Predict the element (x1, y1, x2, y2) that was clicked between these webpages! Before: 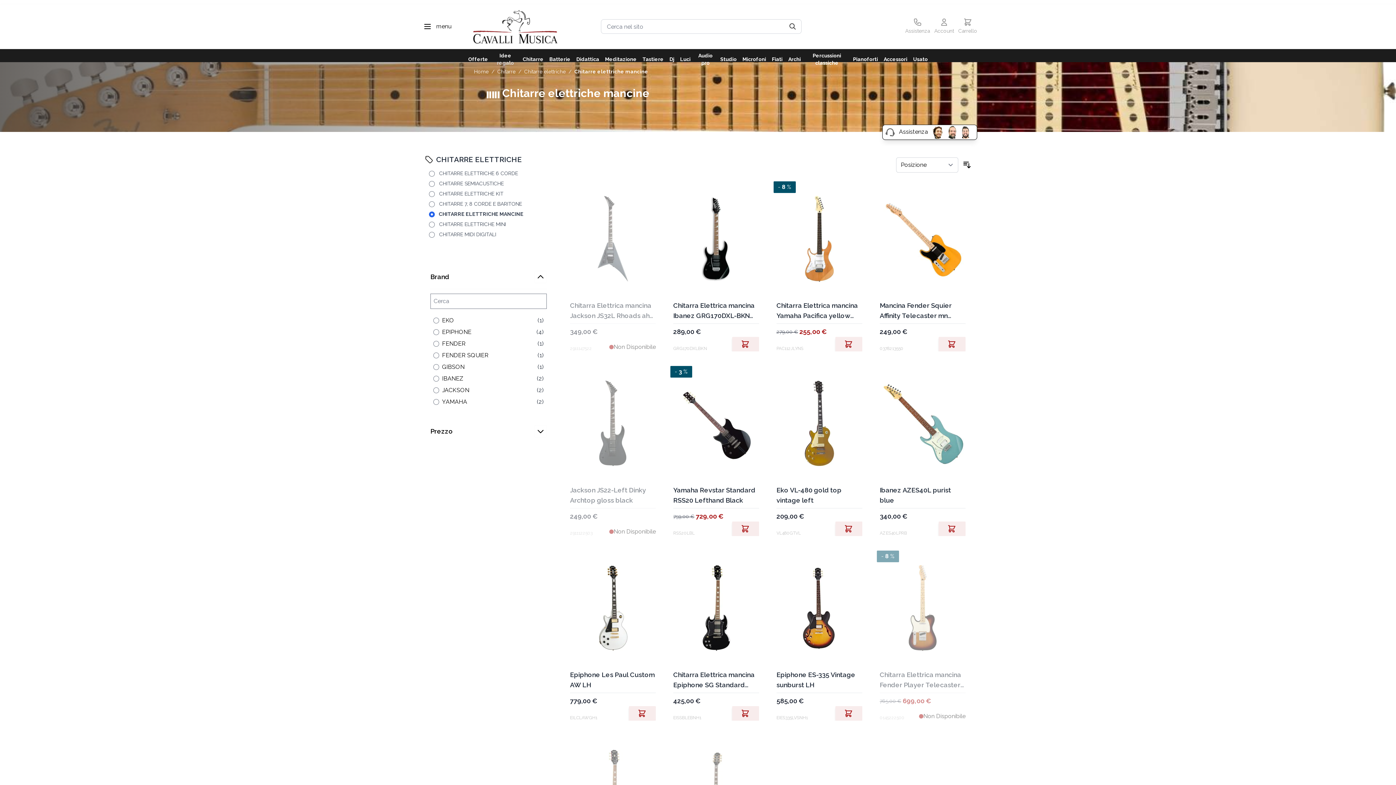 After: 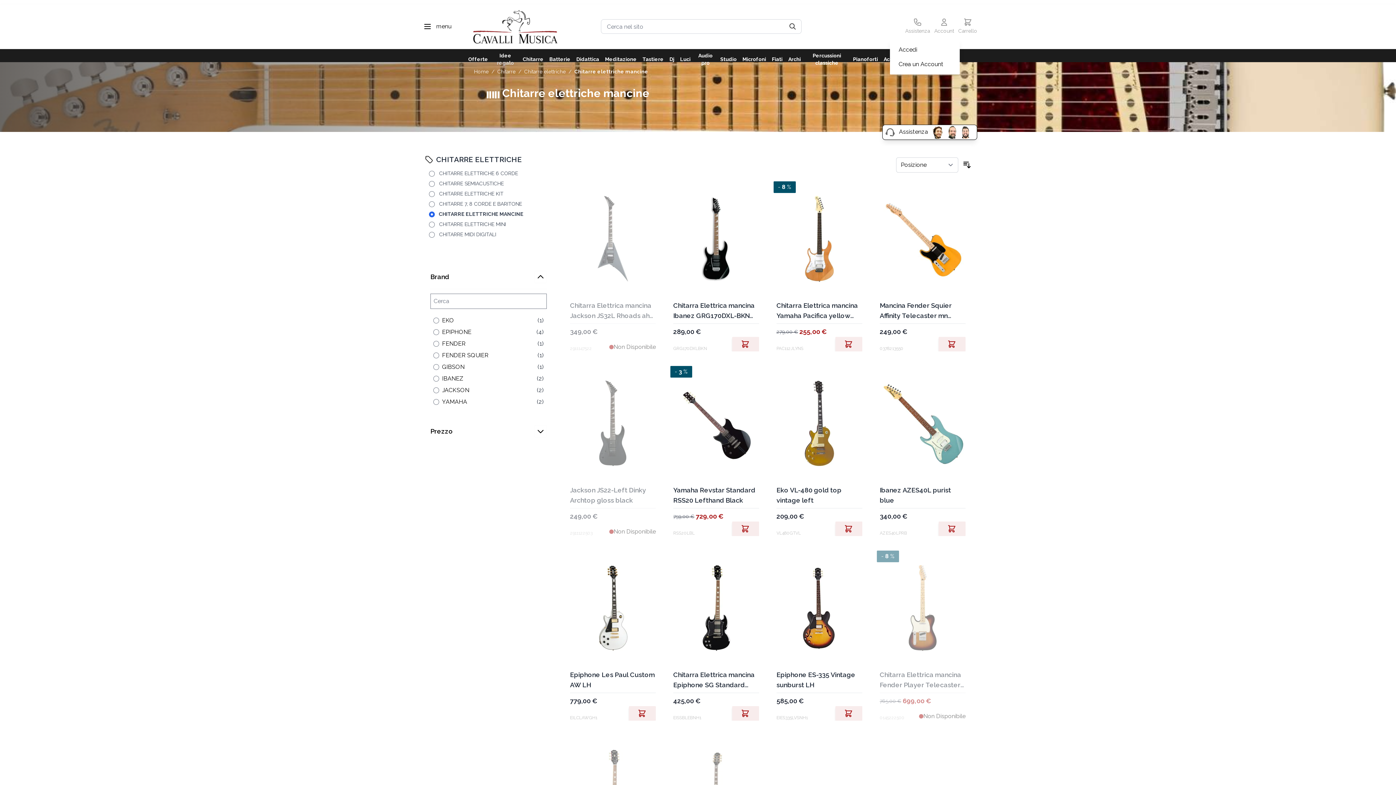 Action: label: Il mio Account bbox: (934, 17, 954, 35)